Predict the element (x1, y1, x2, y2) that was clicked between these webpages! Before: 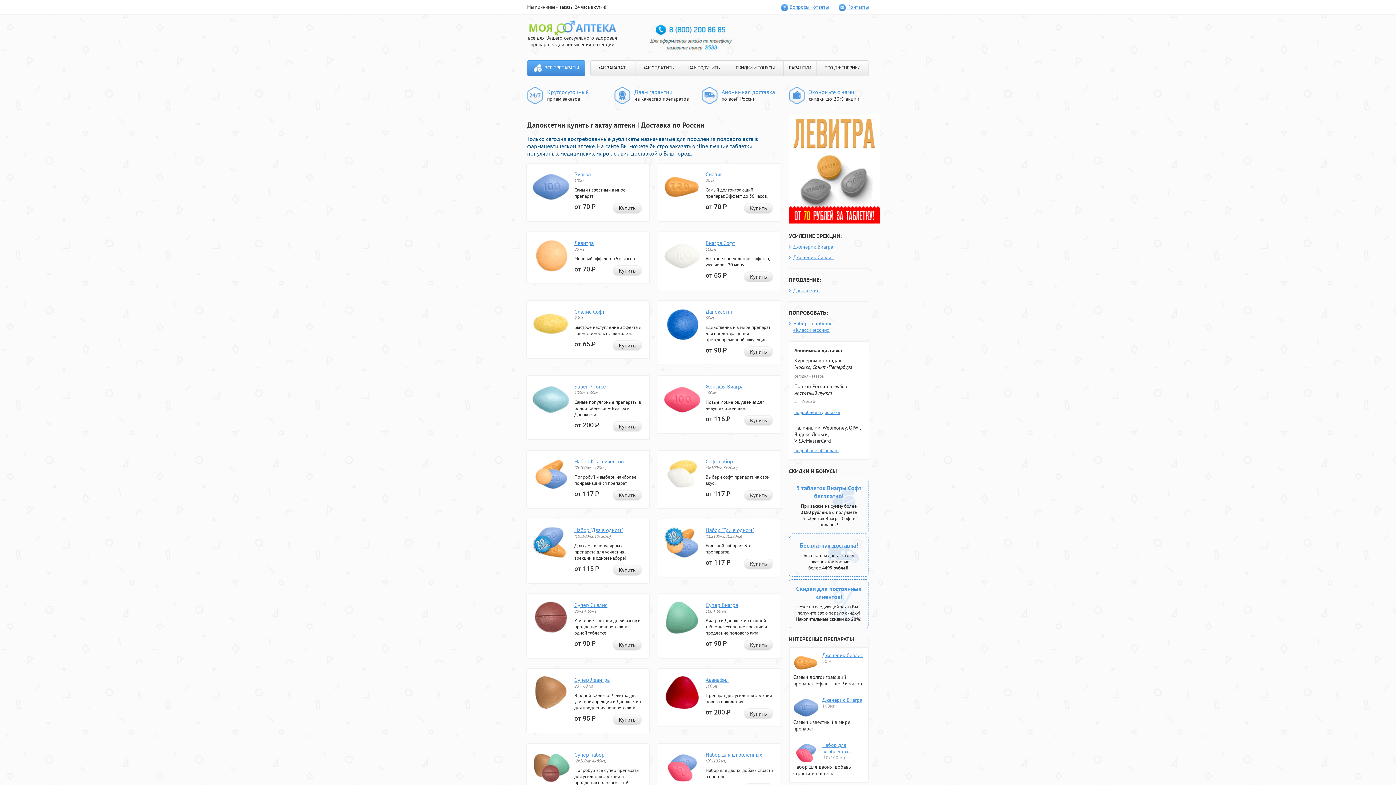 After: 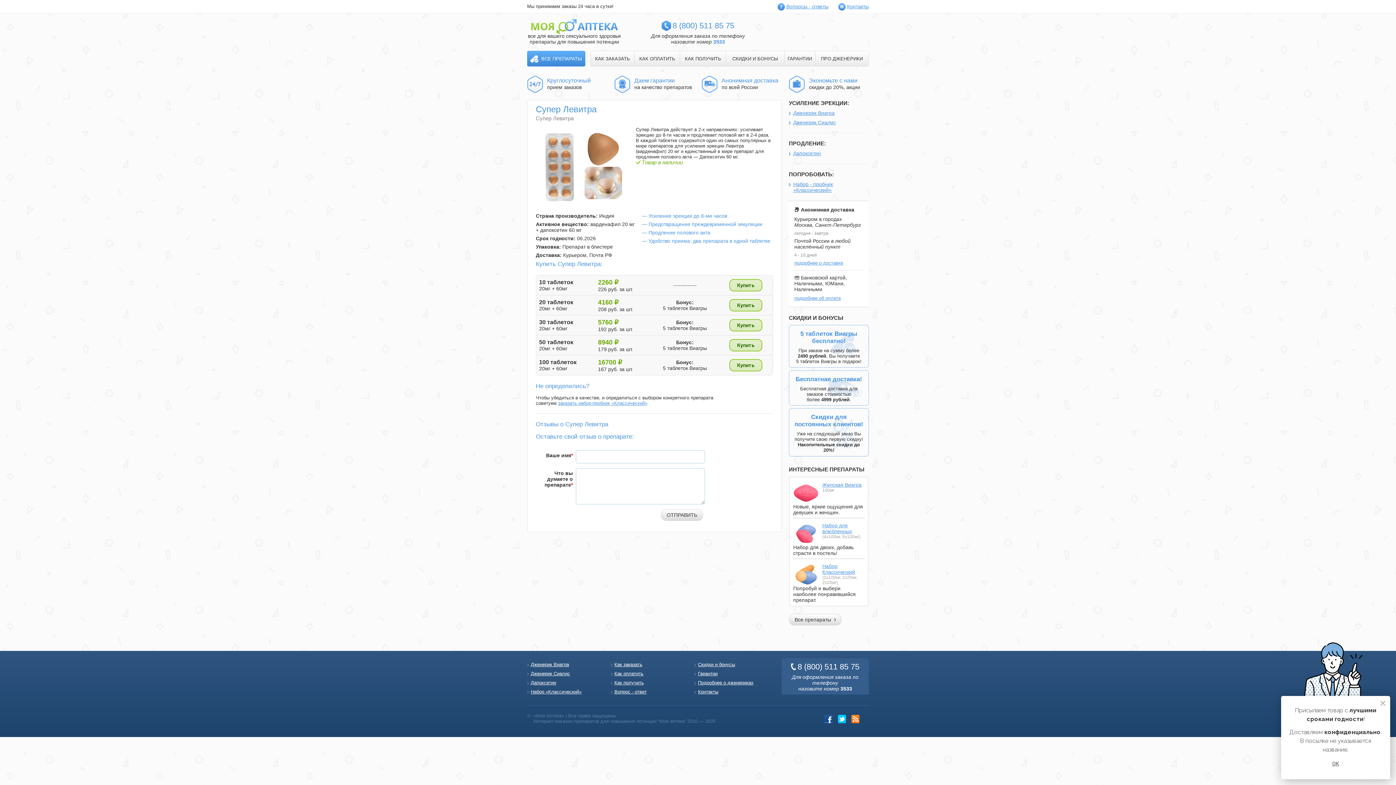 Action: bbox: (574, 676, 609, 683) label: Супер Левитра